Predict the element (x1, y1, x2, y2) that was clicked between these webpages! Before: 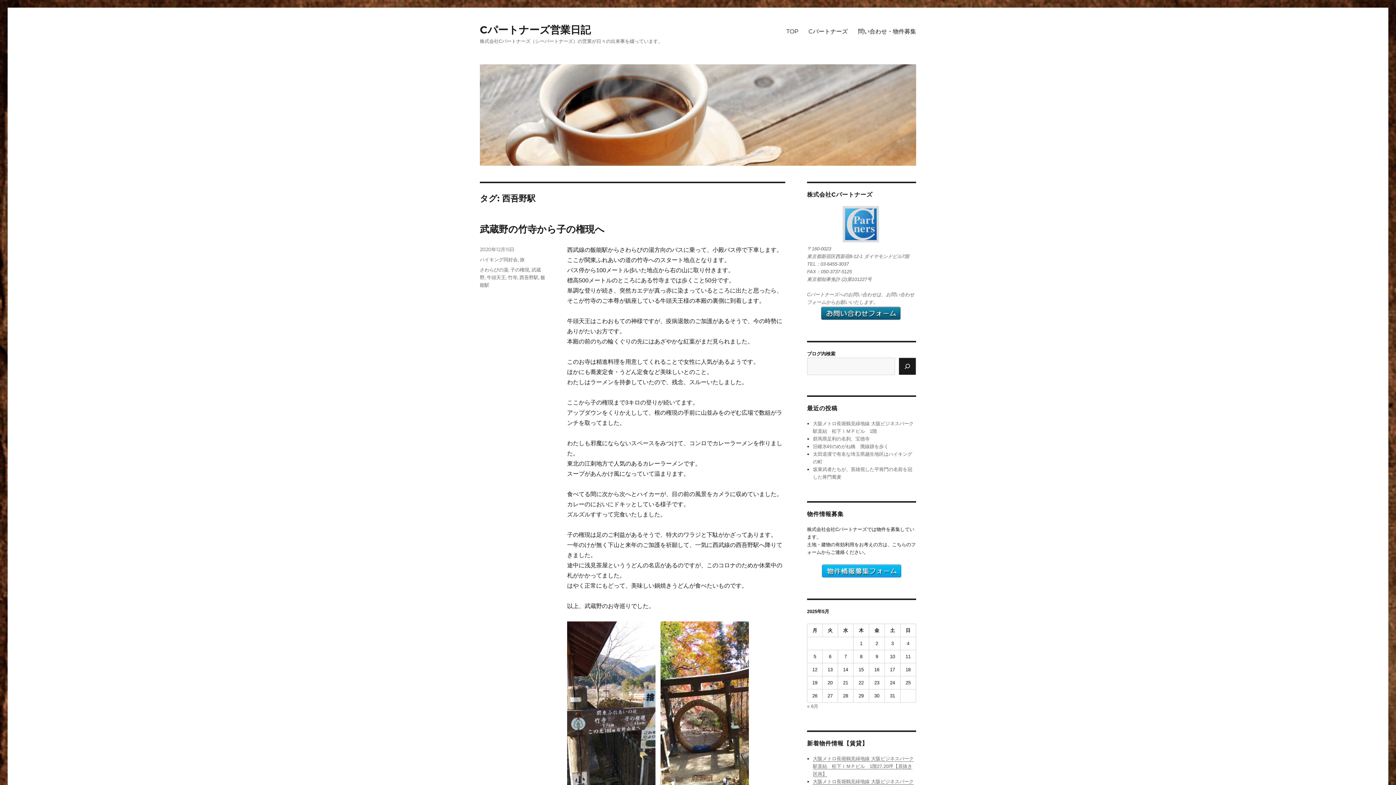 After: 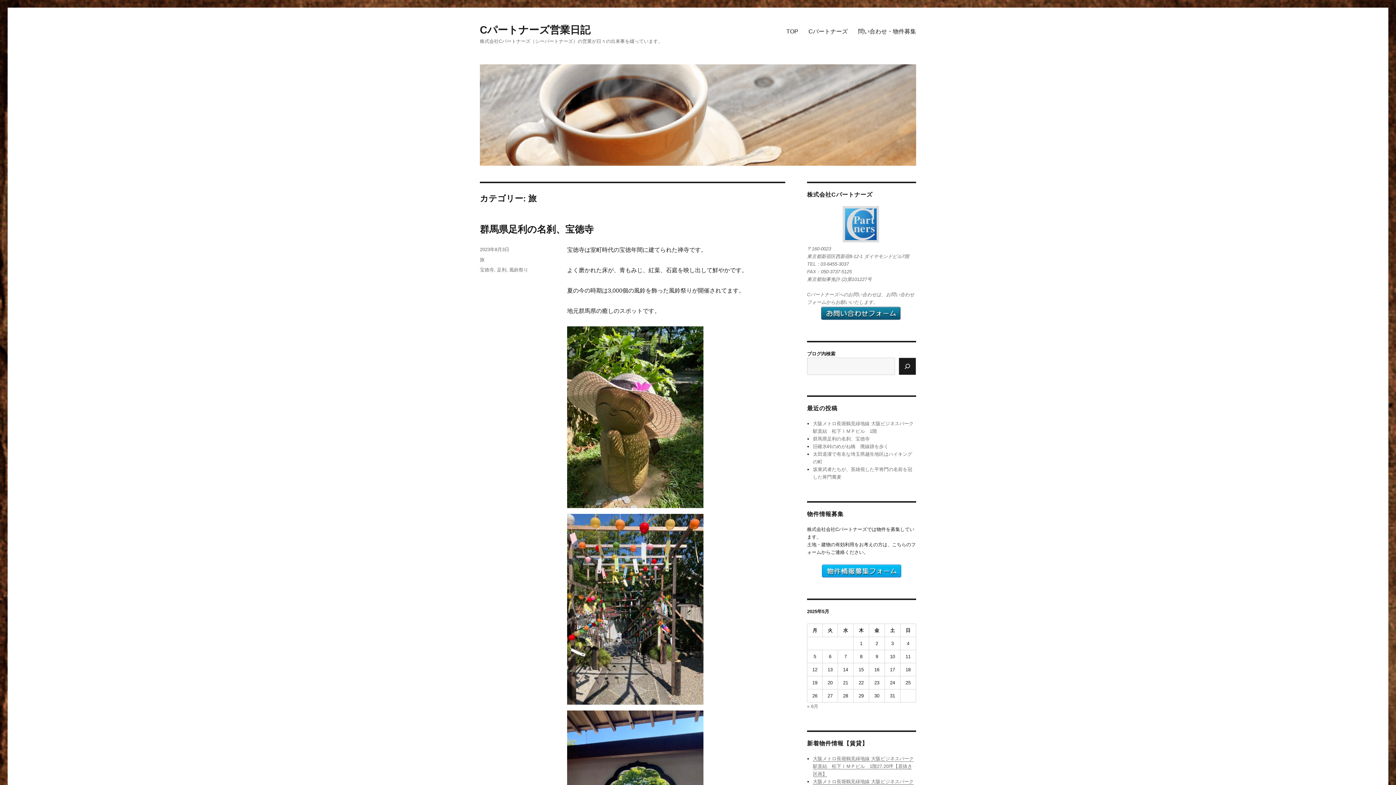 Action: bbox: (520, 256, 524, 262) label: 旅